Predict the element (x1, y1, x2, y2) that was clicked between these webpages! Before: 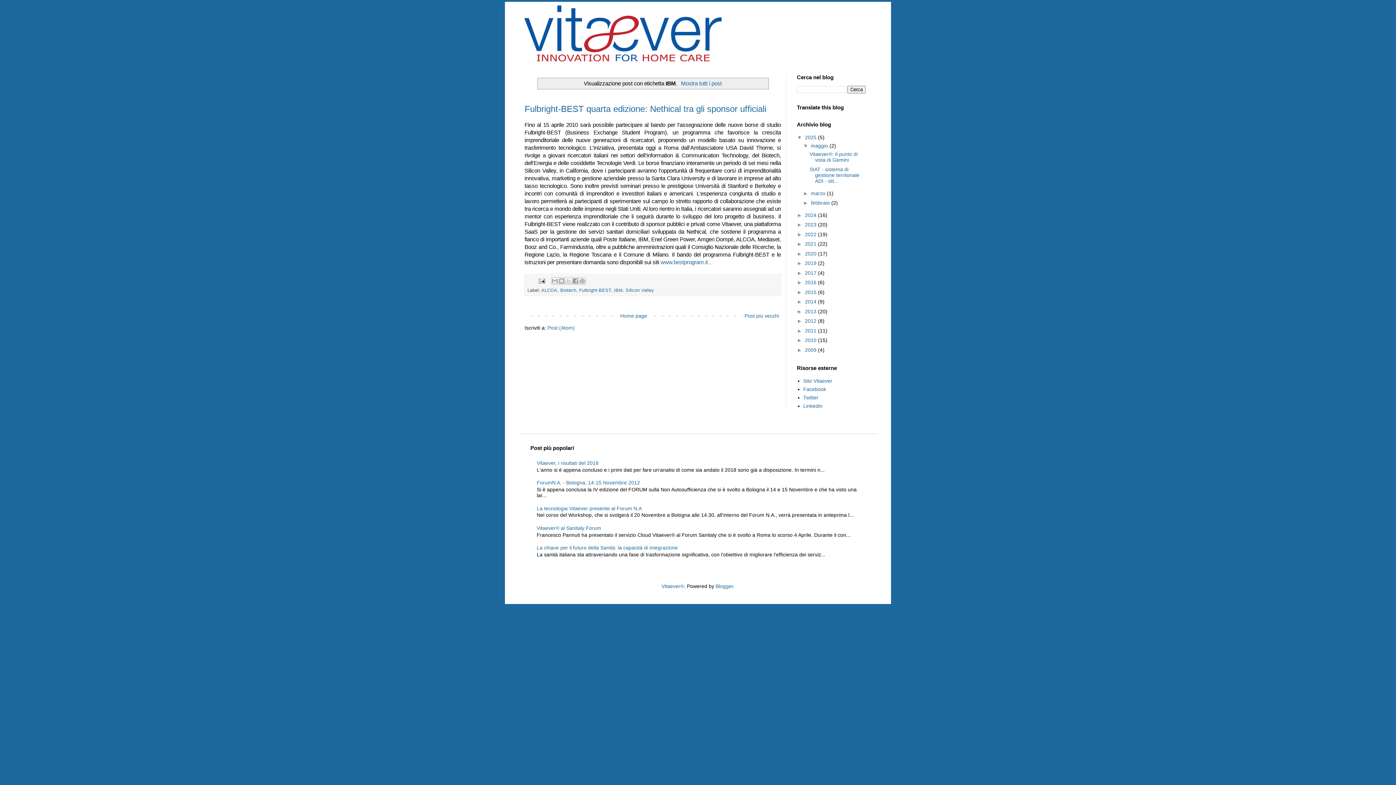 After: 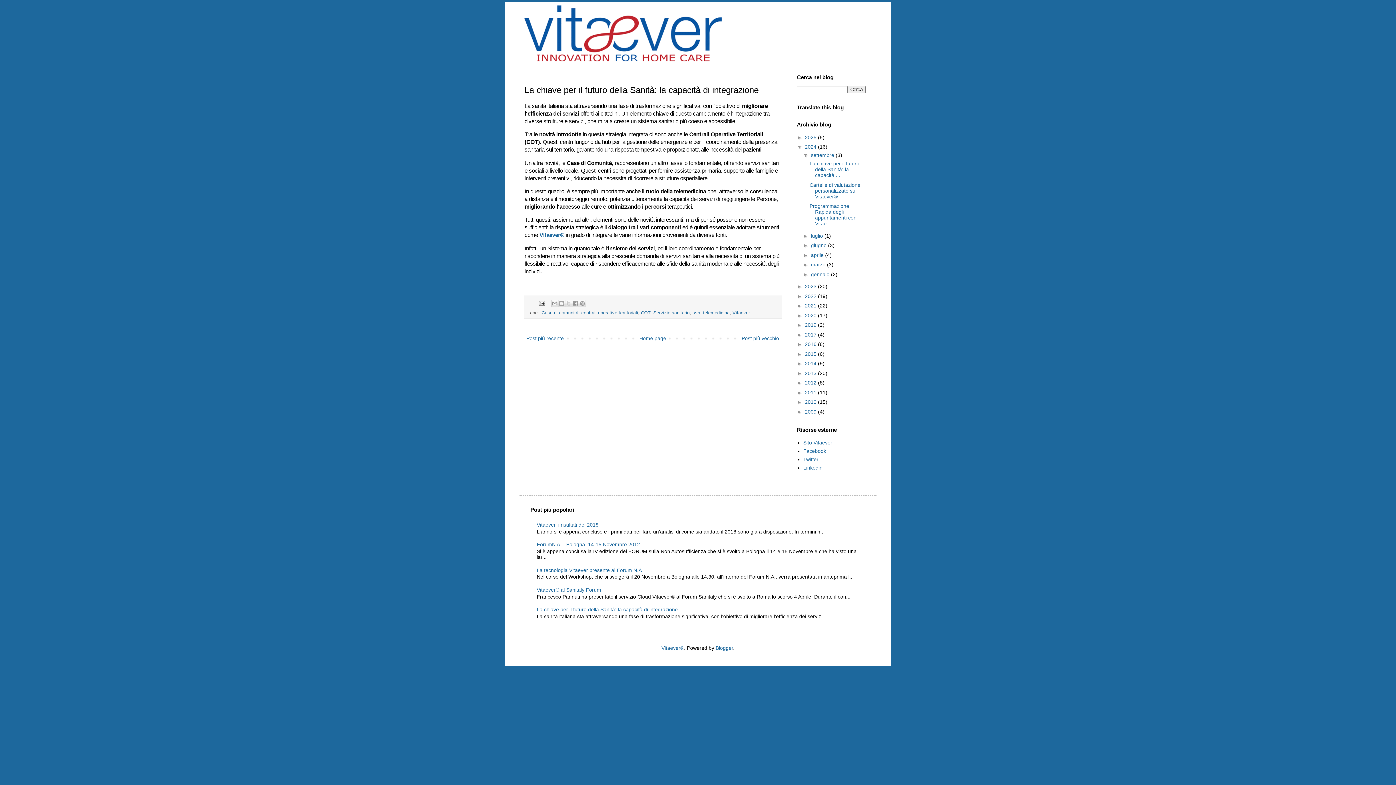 Action: label: La chiave per il futuro della Sanità: la capacità di integrazione bbox: (536, 545, 678, 551)